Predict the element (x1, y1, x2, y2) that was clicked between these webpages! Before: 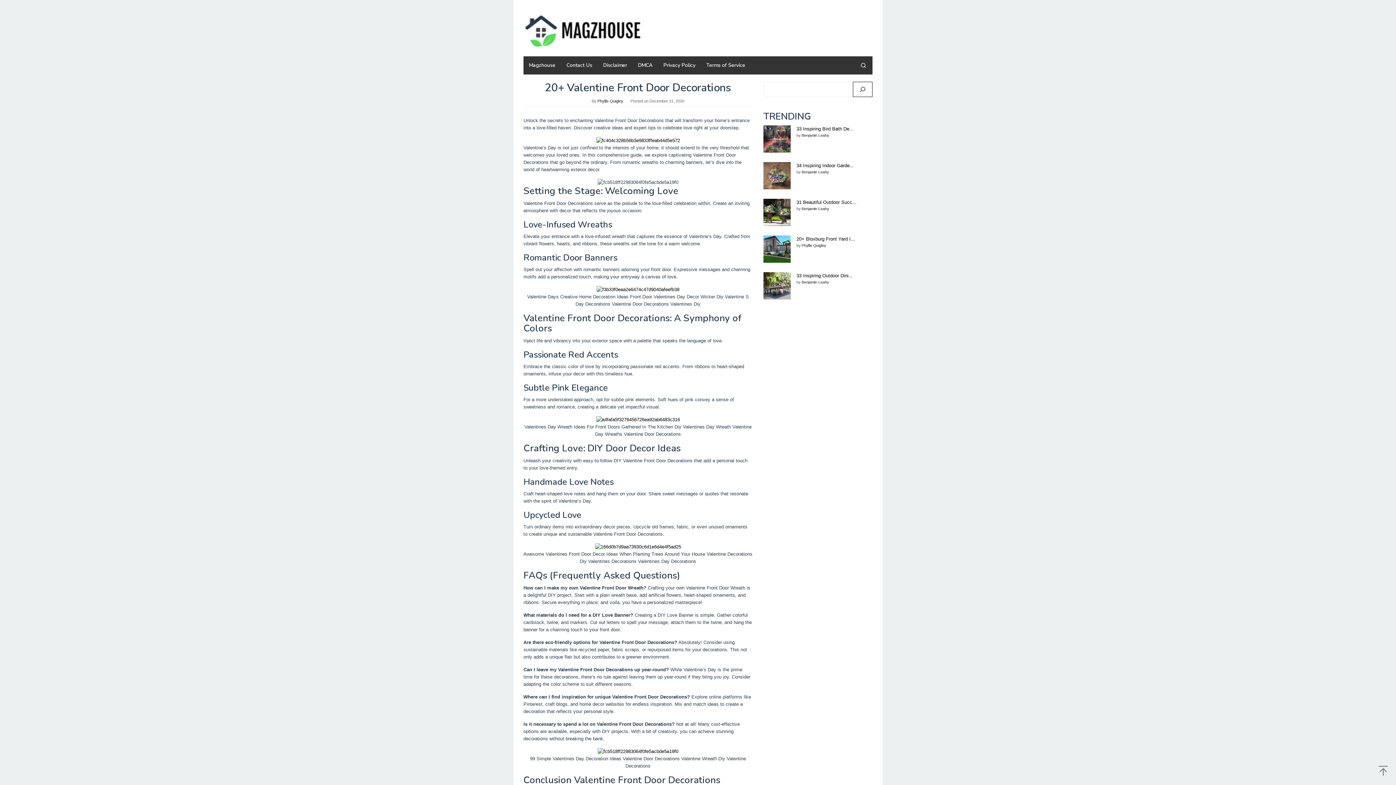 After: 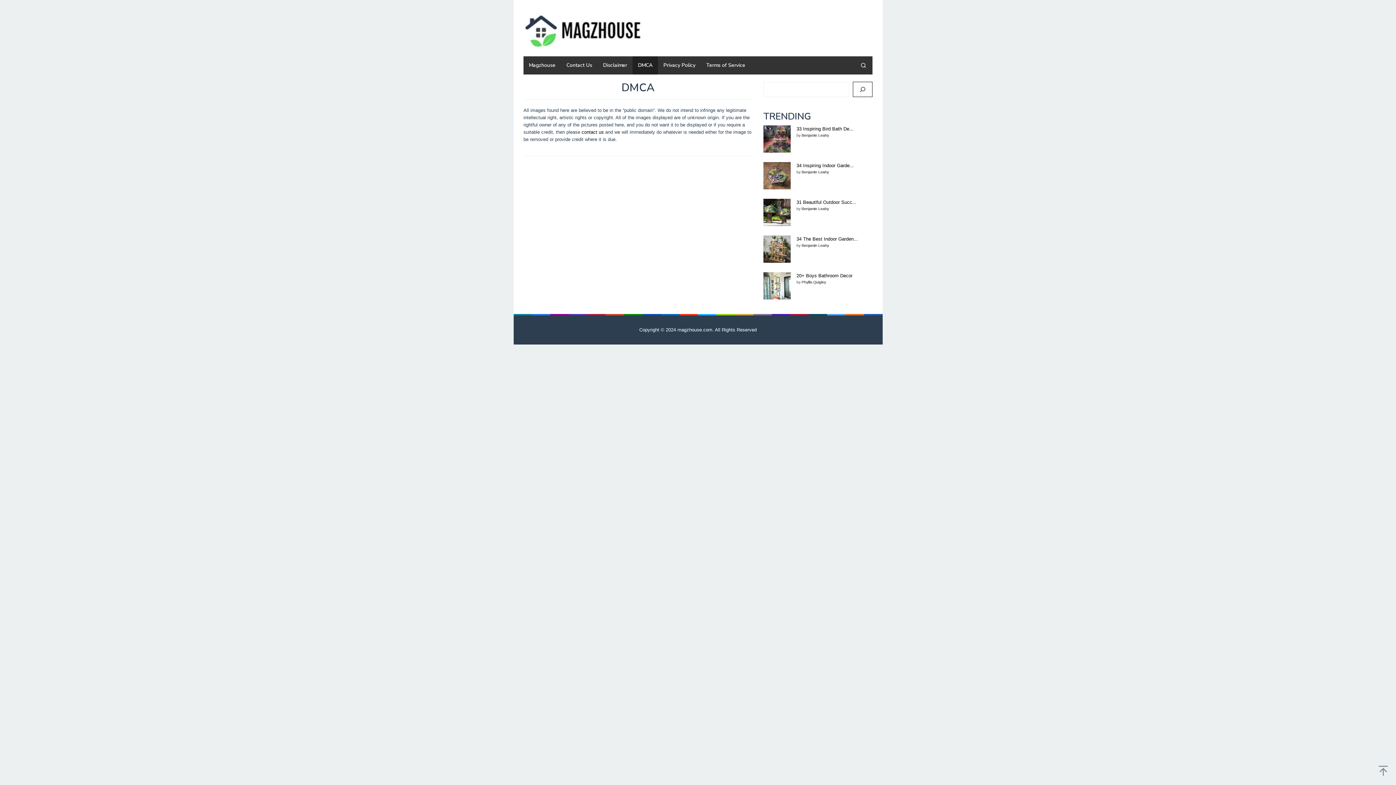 Action: bbox: (632, 56, 658, 74) label: DMCA